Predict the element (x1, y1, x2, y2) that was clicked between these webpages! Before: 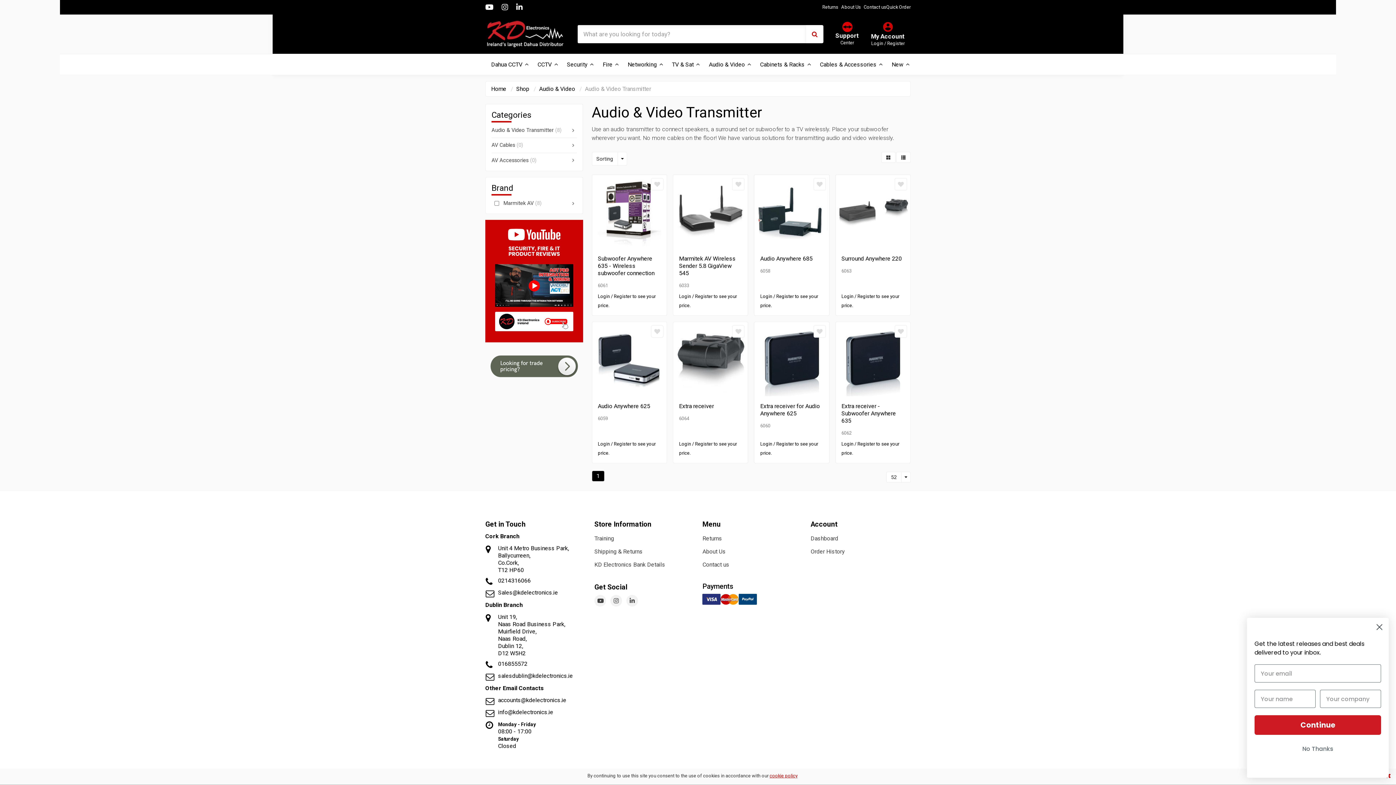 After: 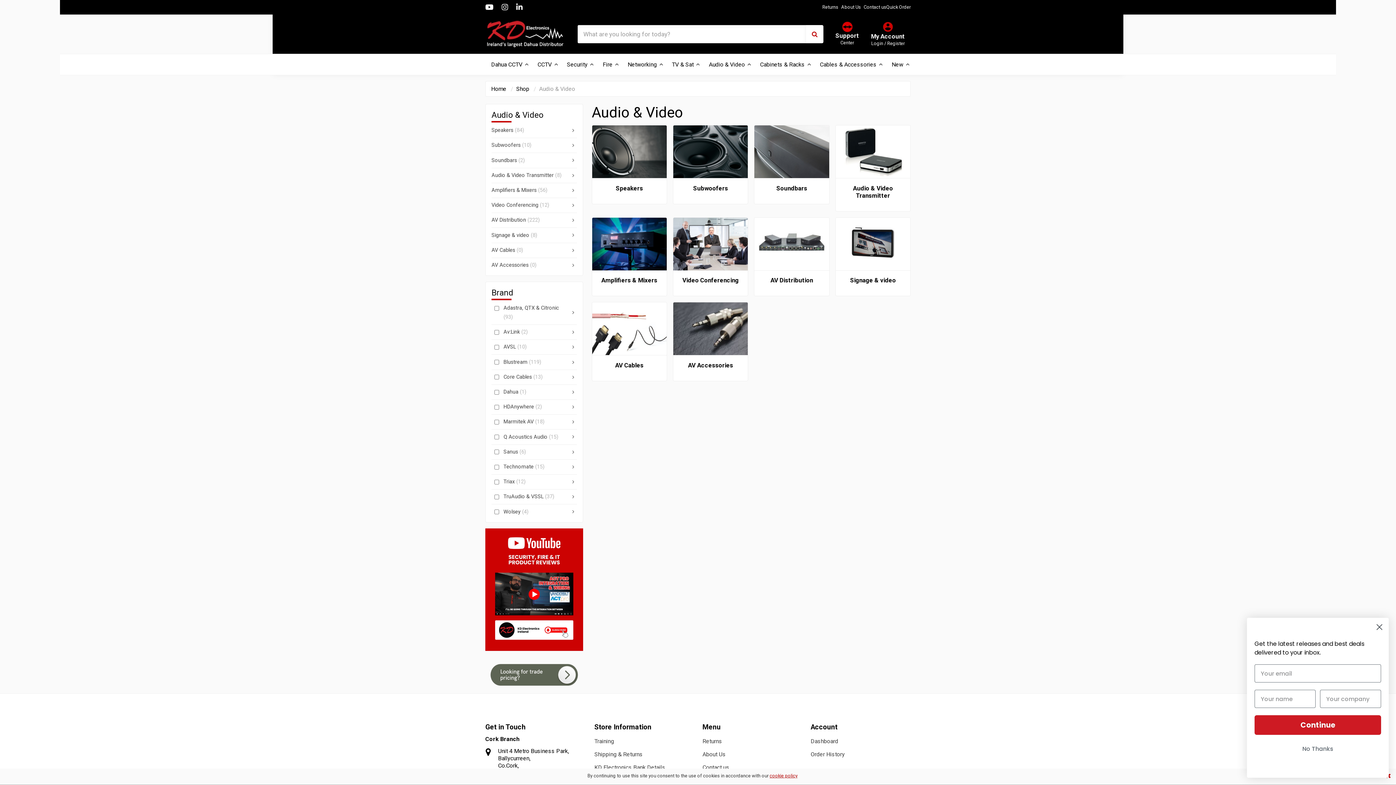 Action: label: Audio & Video bbox: (703, 54, 752, 74)